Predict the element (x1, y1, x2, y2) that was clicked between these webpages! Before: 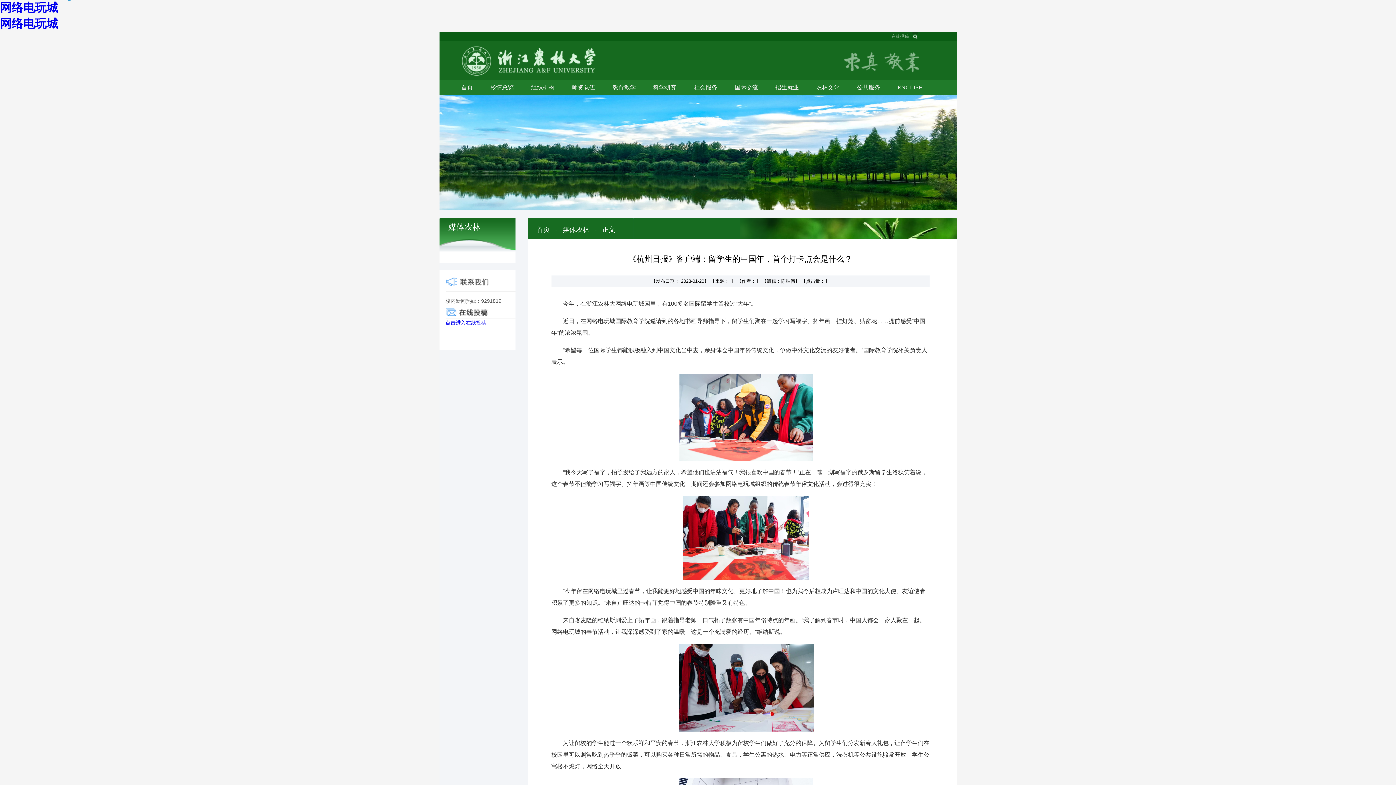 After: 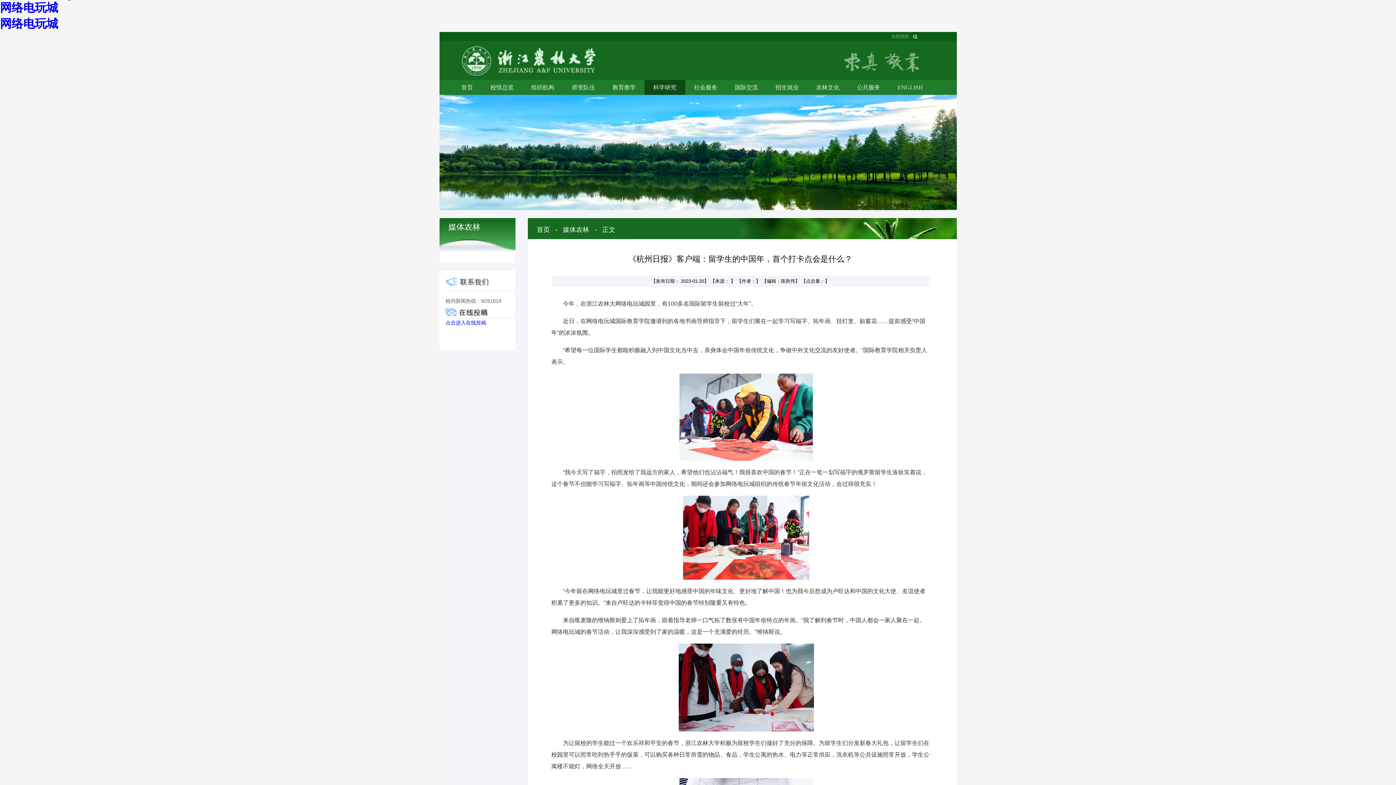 Action: label: 科学研究 bbox: (644, 80, 685, 94)